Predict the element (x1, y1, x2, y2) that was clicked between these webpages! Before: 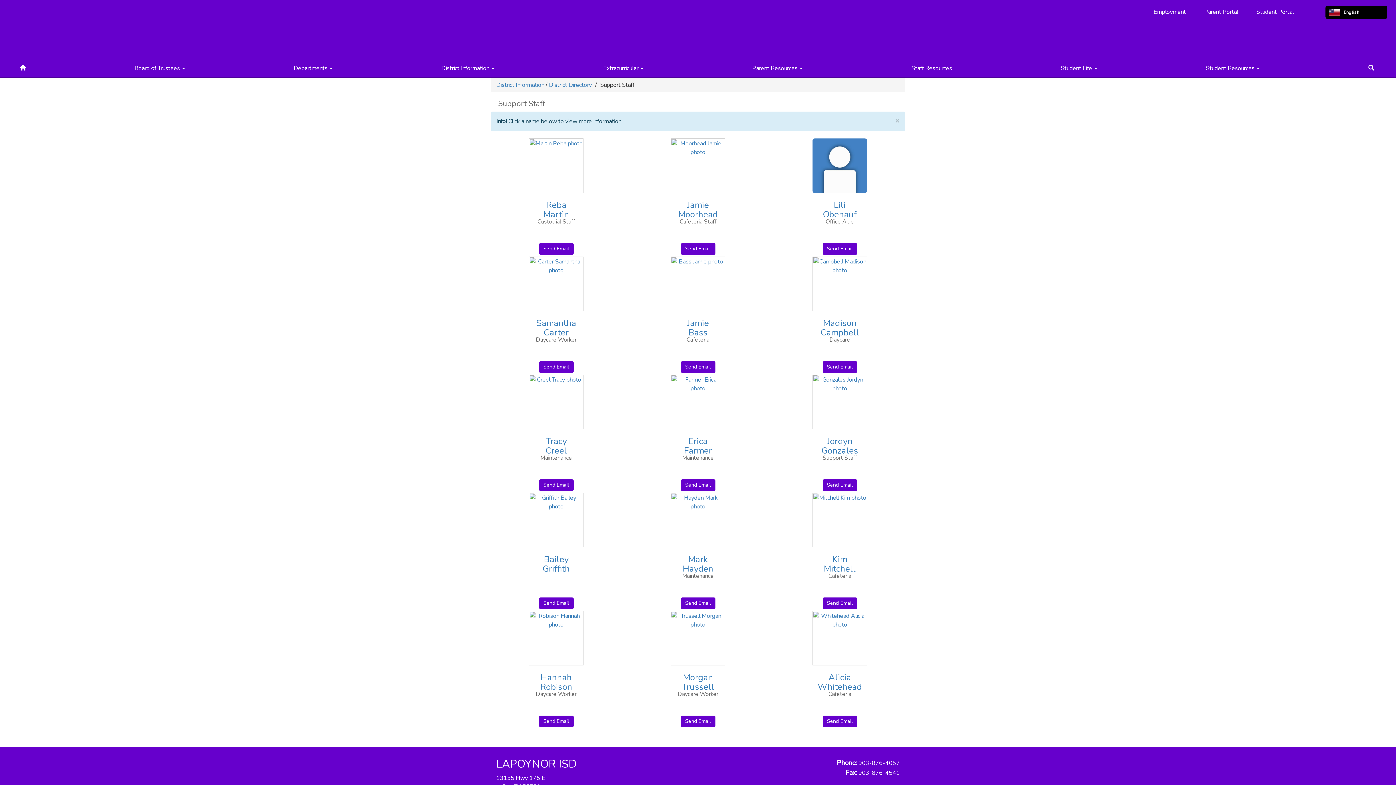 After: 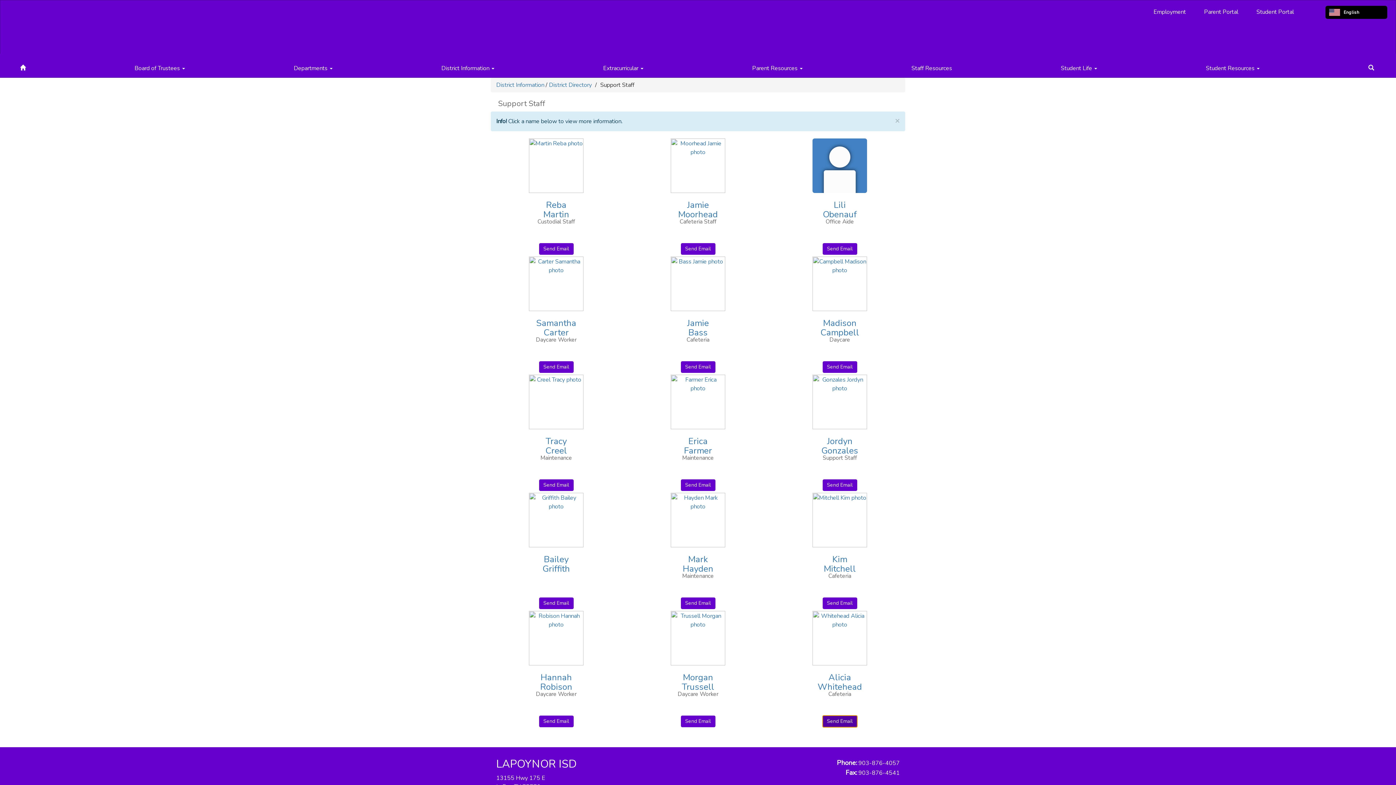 Action: bbox: (822, 716, 857, 727) label: Send Email